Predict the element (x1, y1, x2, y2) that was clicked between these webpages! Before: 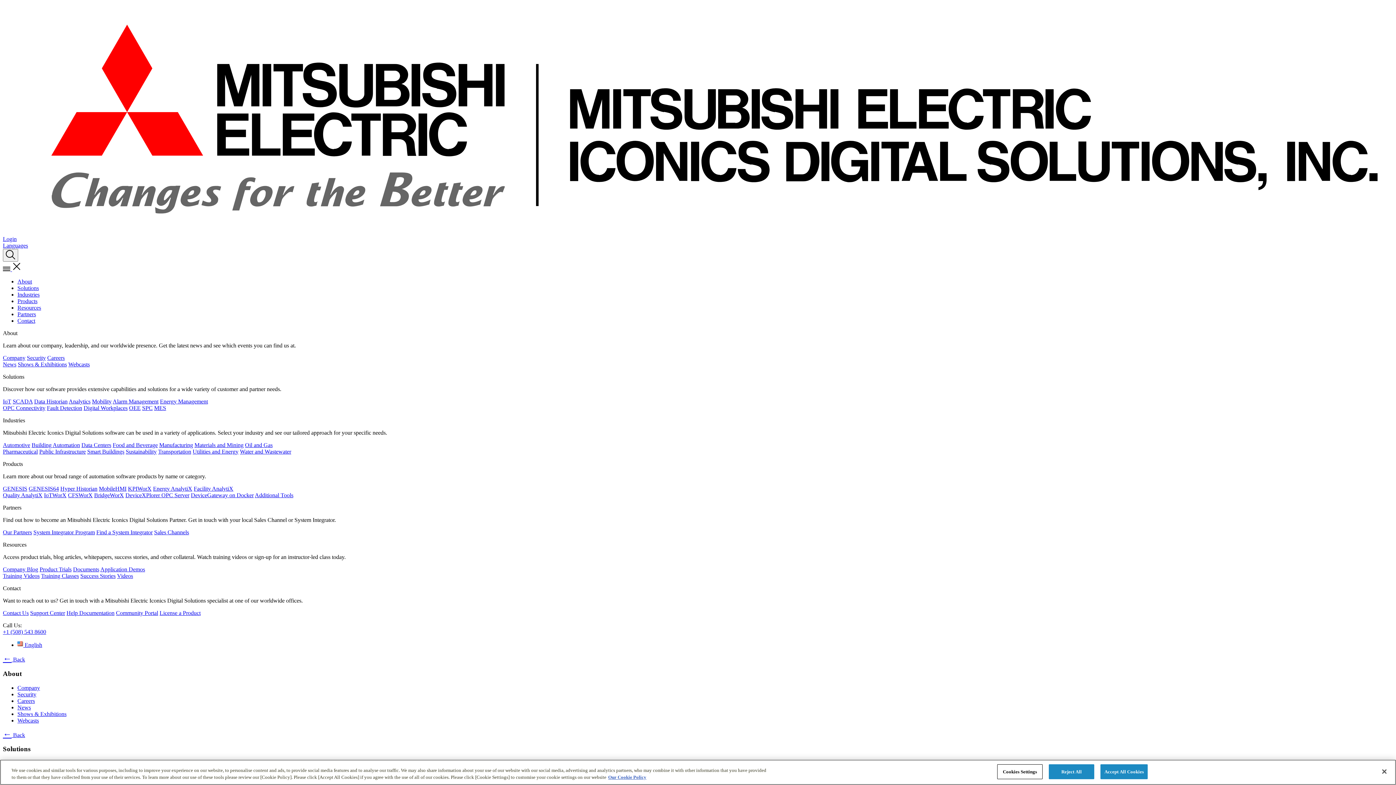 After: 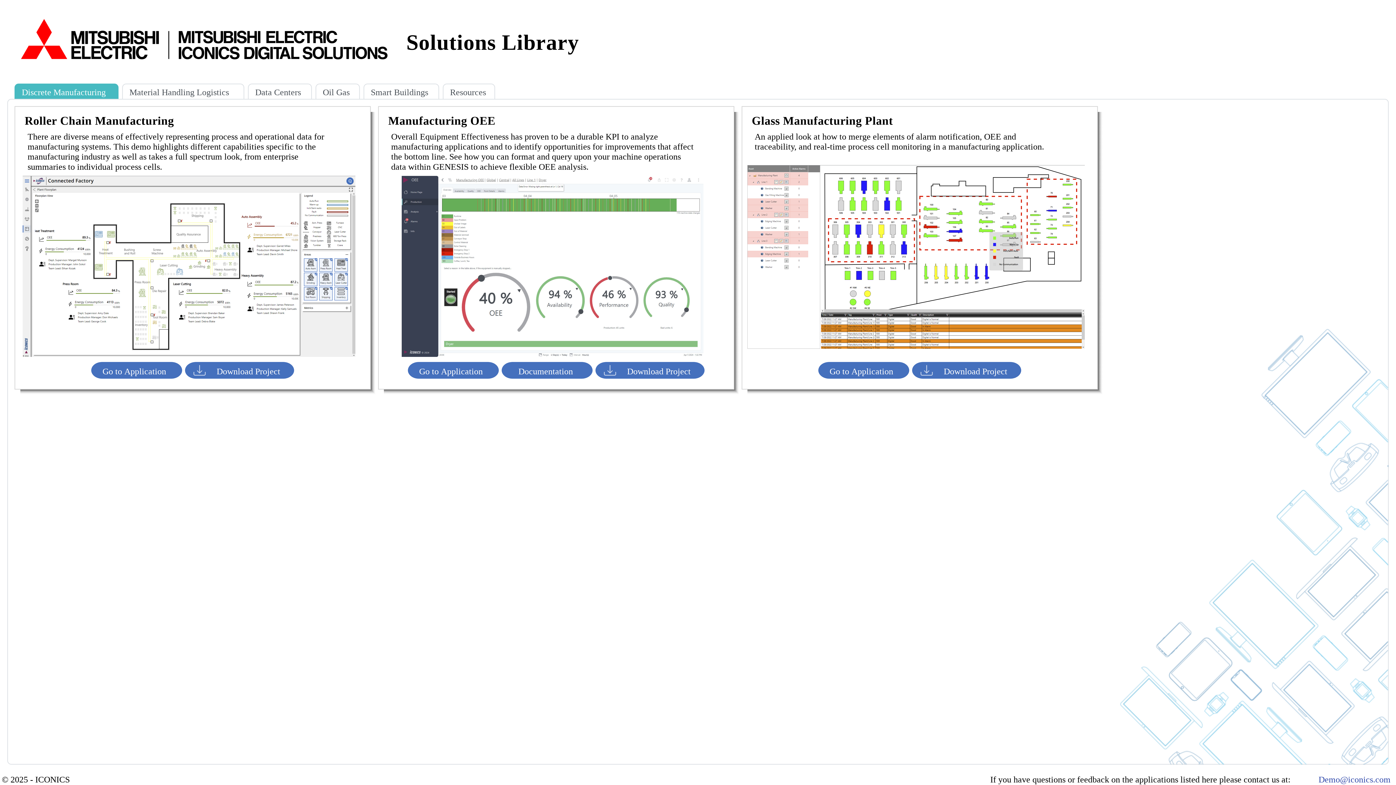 Action: label: Application Demos bbox: (100, 566, 145, 572)